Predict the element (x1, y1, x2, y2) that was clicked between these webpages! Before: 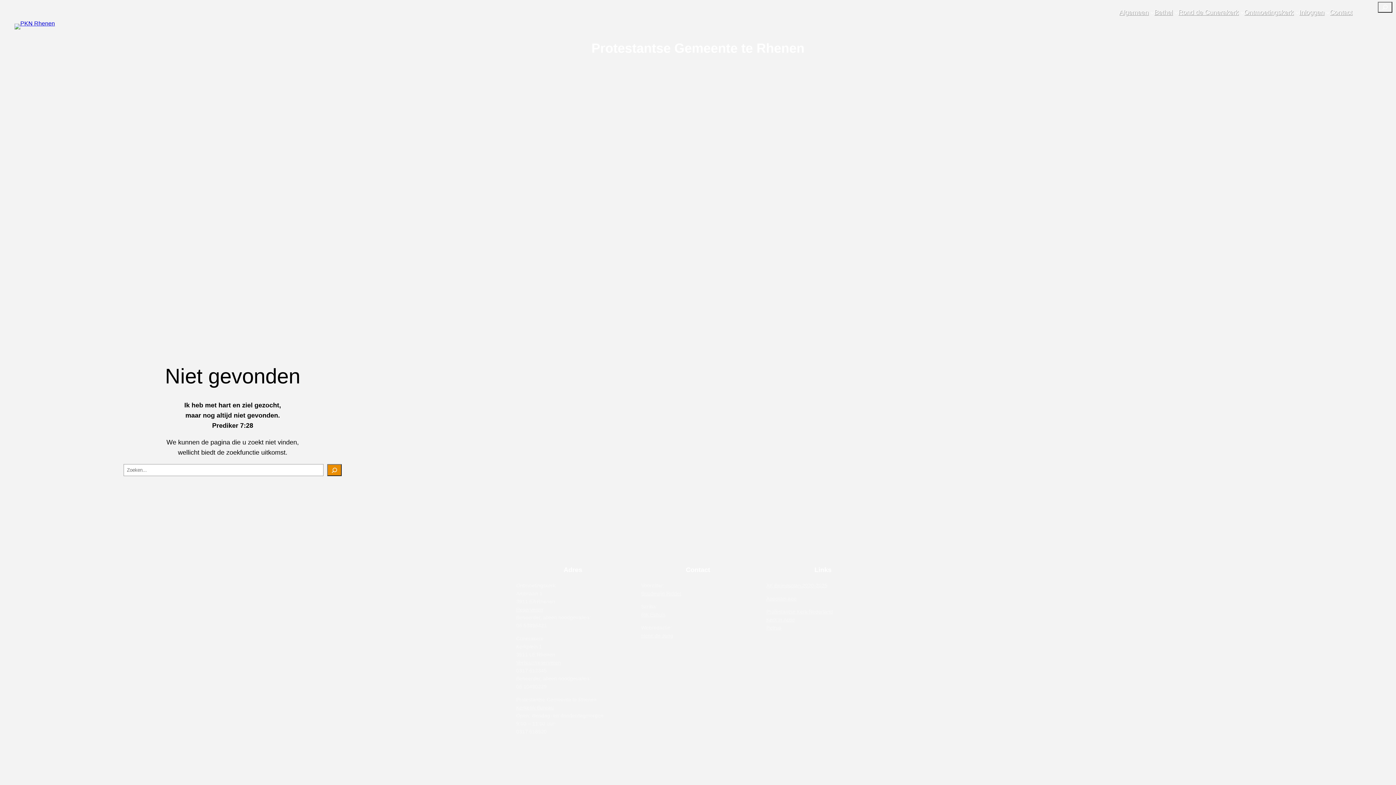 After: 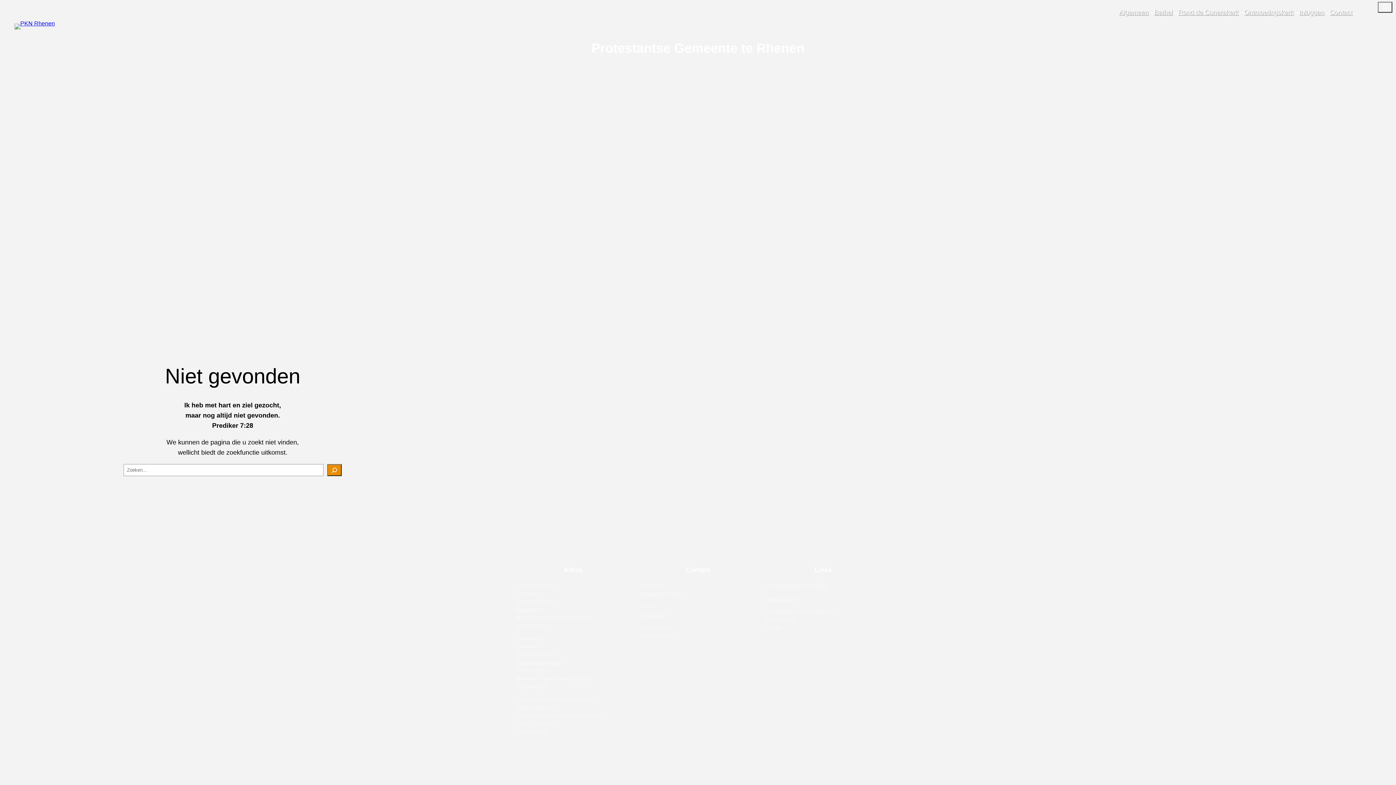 Action: label: Contact bbox: (1330, 7, 1352, 17)